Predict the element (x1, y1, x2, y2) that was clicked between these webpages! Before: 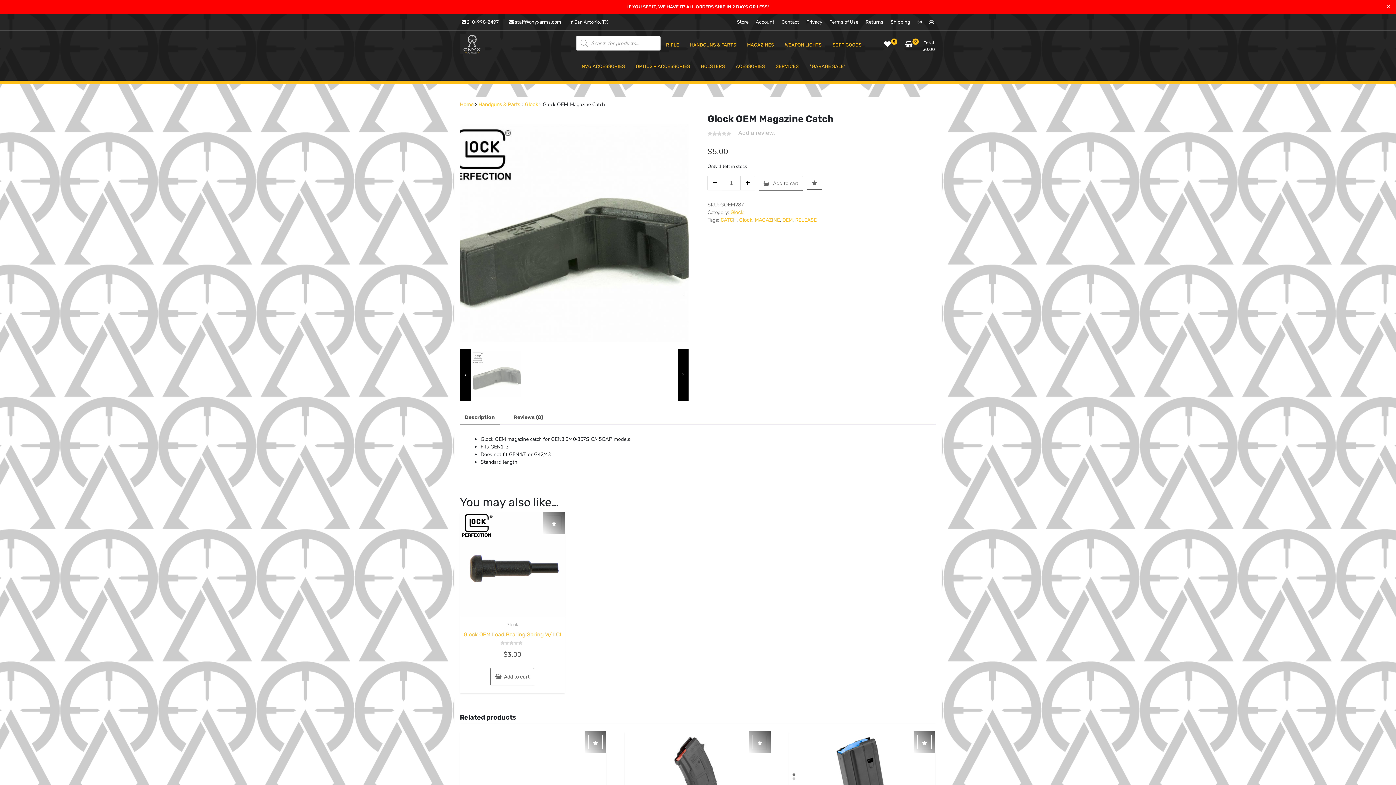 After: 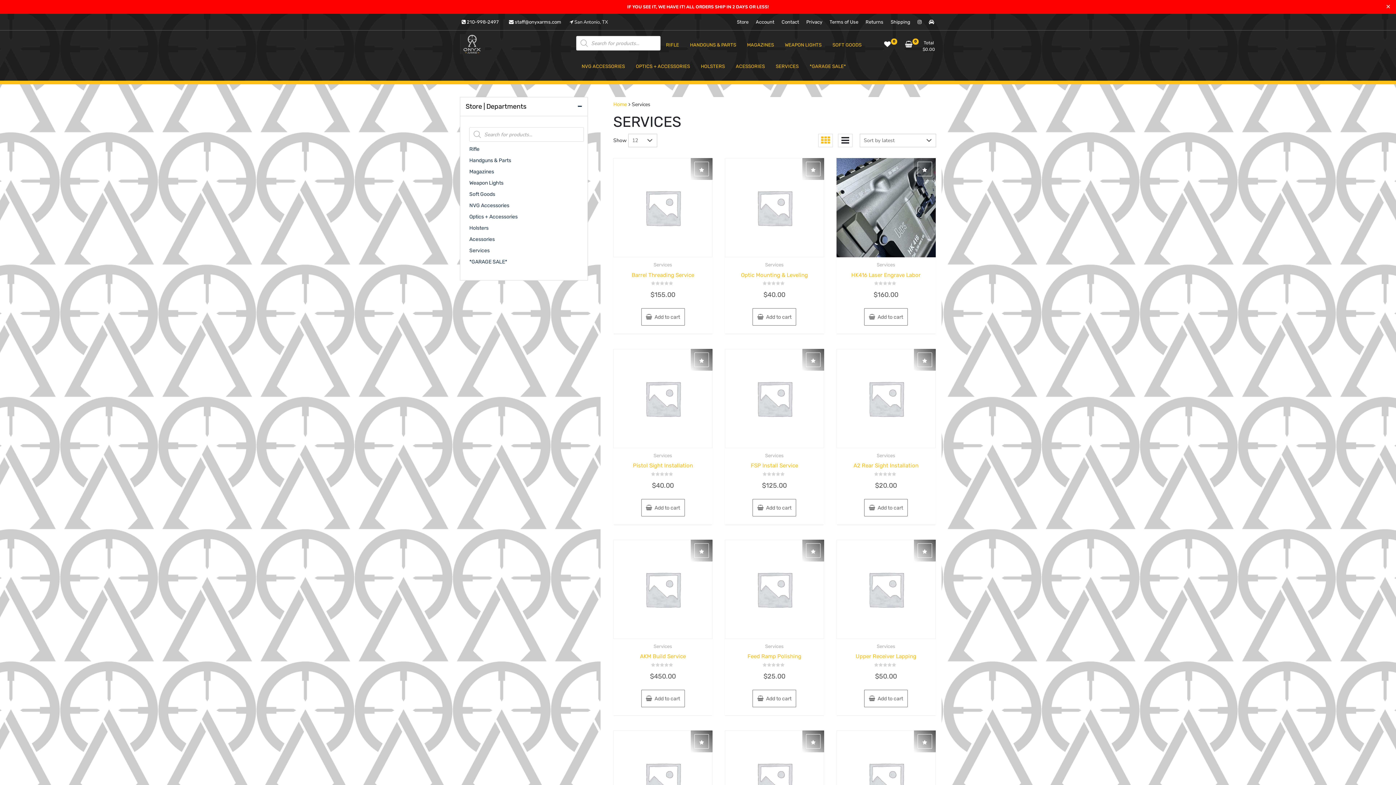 Action: bbox: (770, 57, 804, 75) label: SERVICES